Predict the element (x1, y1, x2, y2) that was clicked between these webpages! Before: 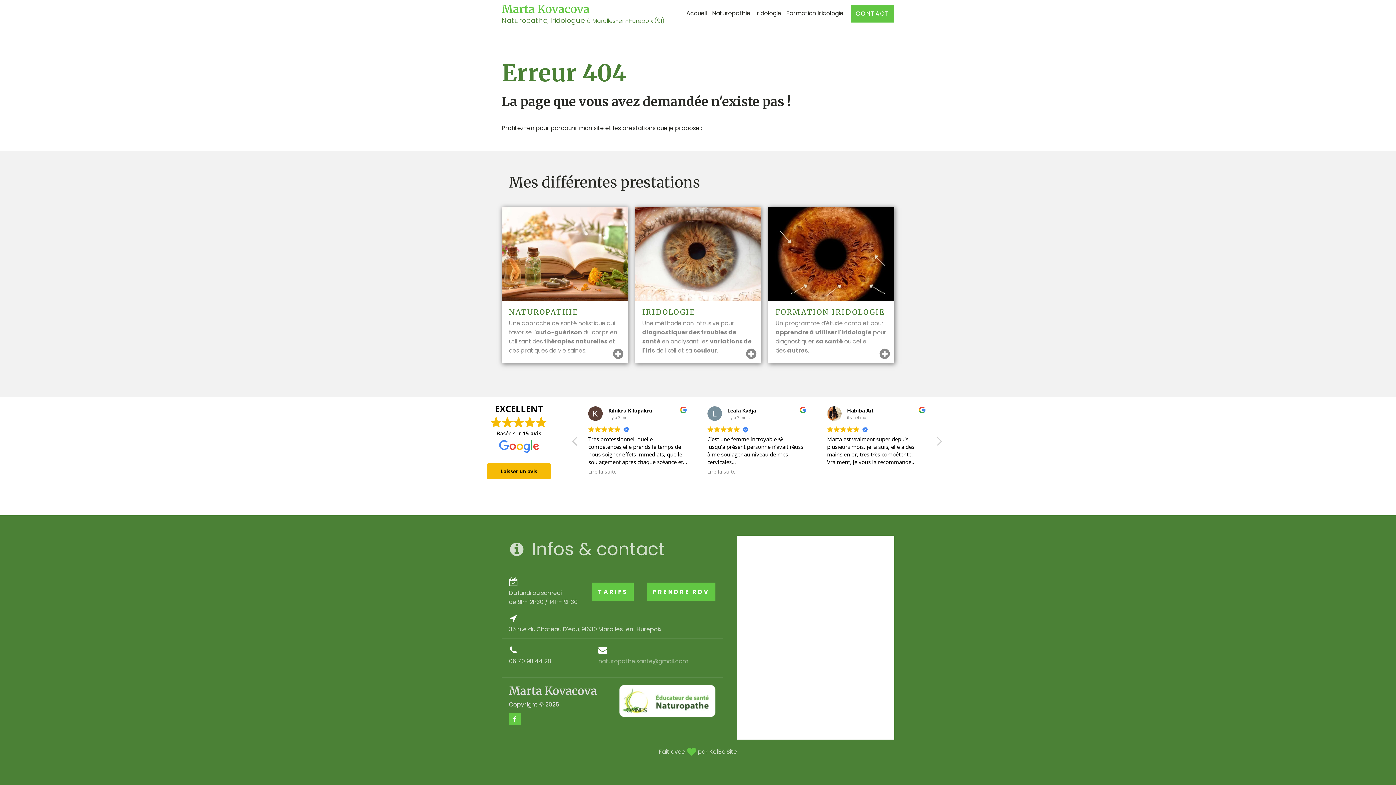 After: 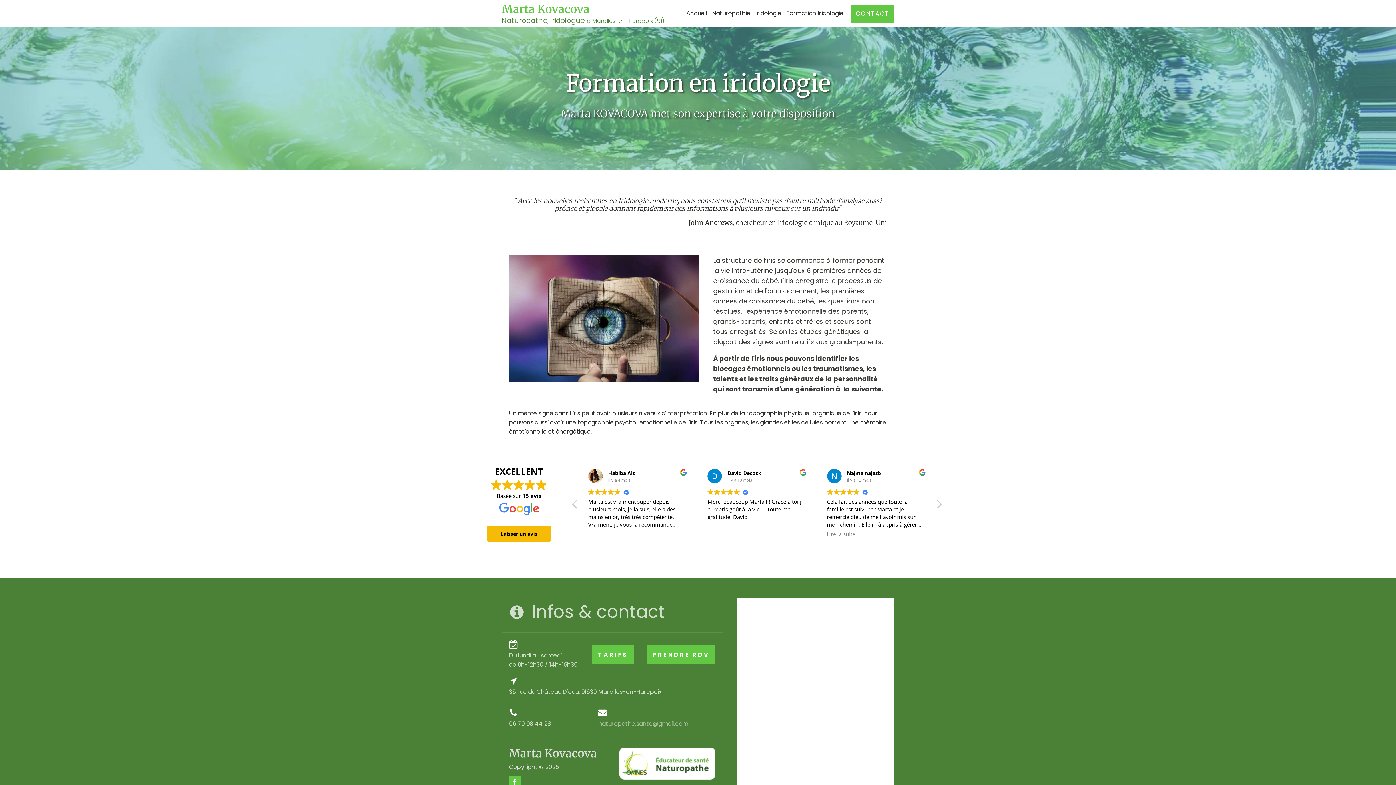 Action: label: Formation Iridologie bbox: (784, 4, 846, 21)